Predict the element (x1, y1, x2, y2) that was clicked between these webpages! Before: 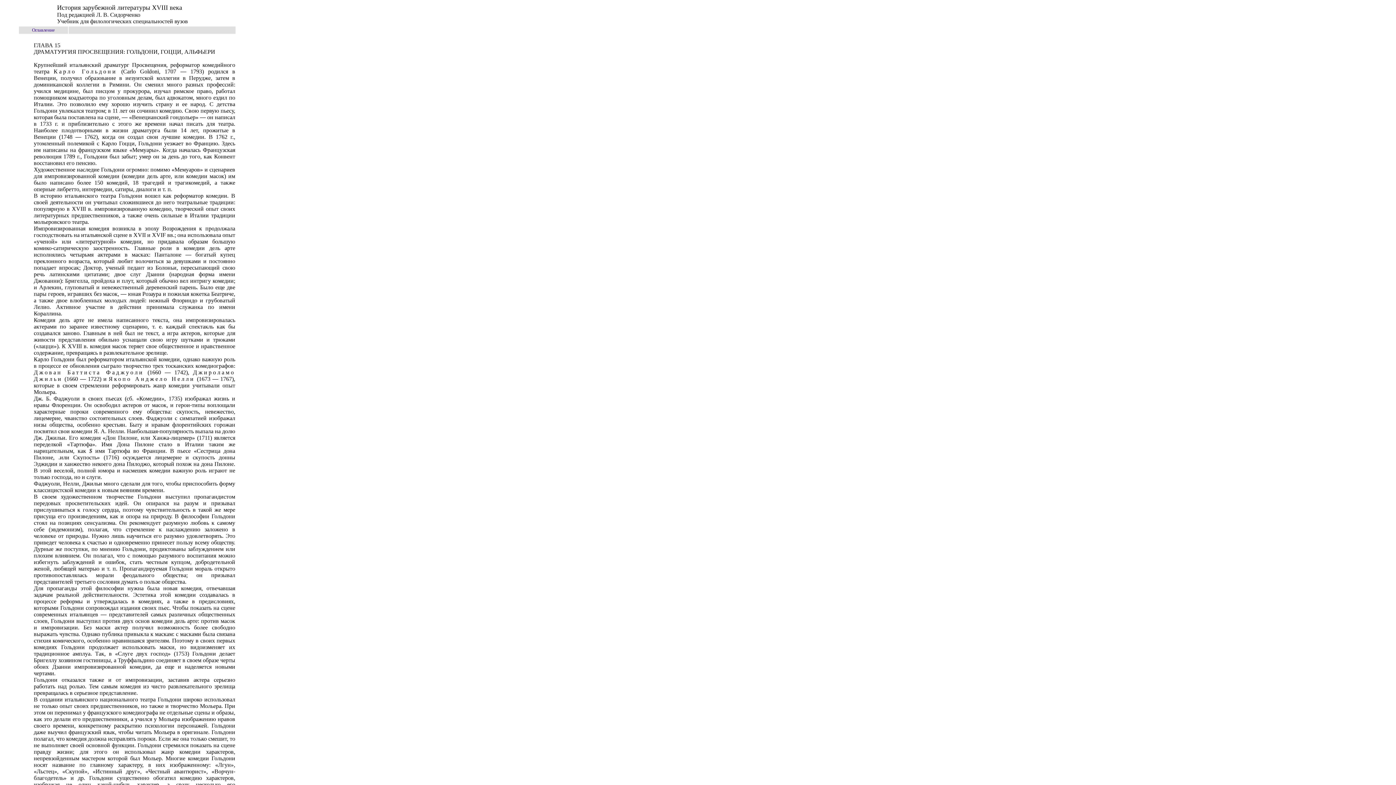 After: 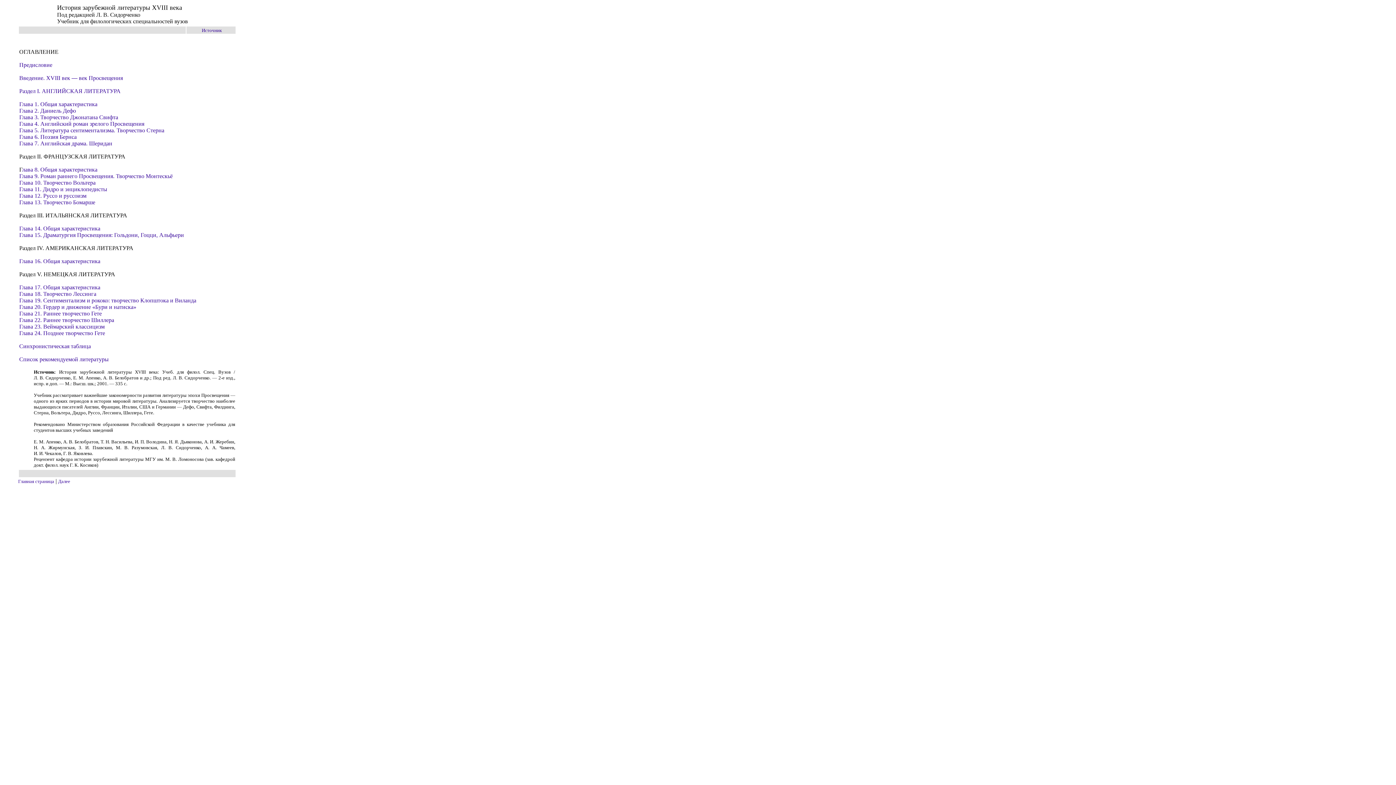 Action: bbox: (32, 27, 54, 32) label: Оглавление